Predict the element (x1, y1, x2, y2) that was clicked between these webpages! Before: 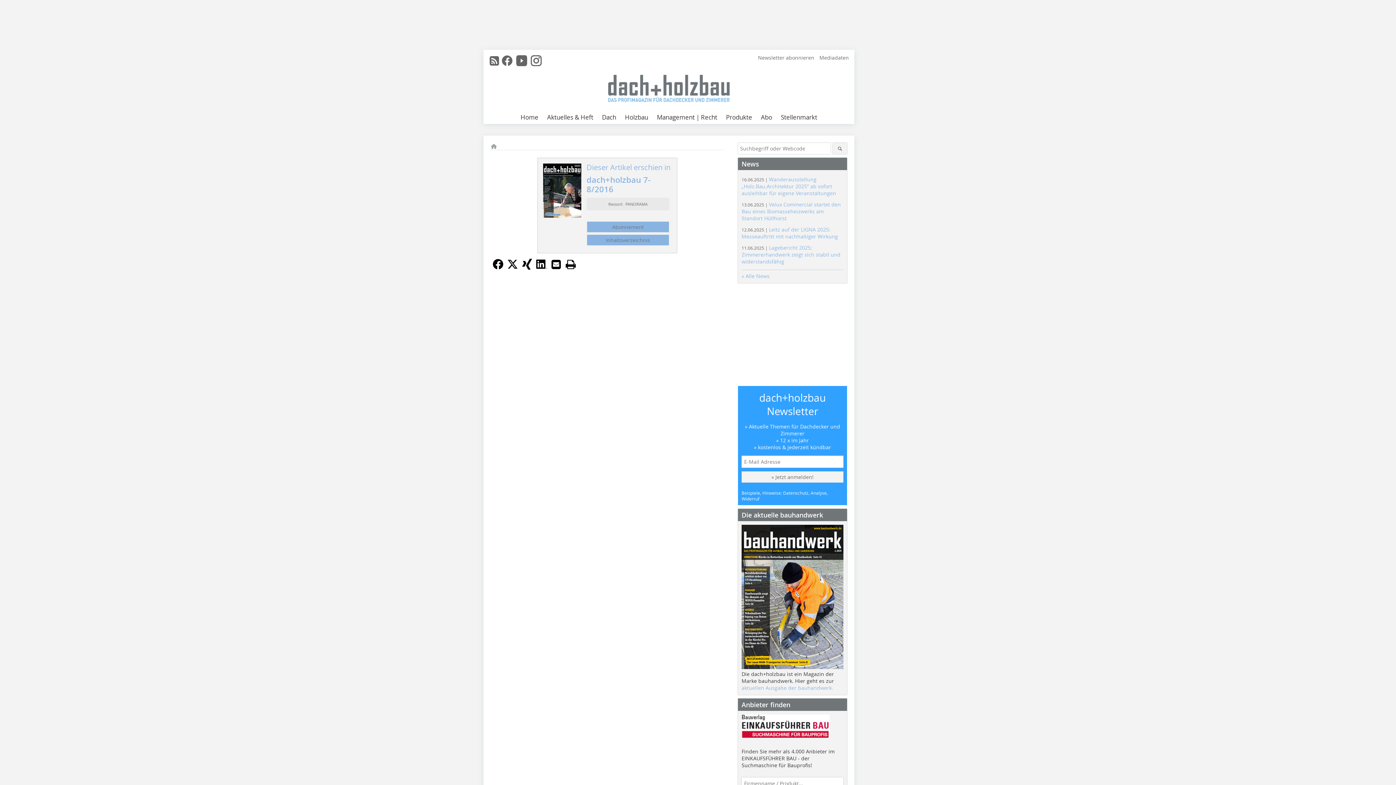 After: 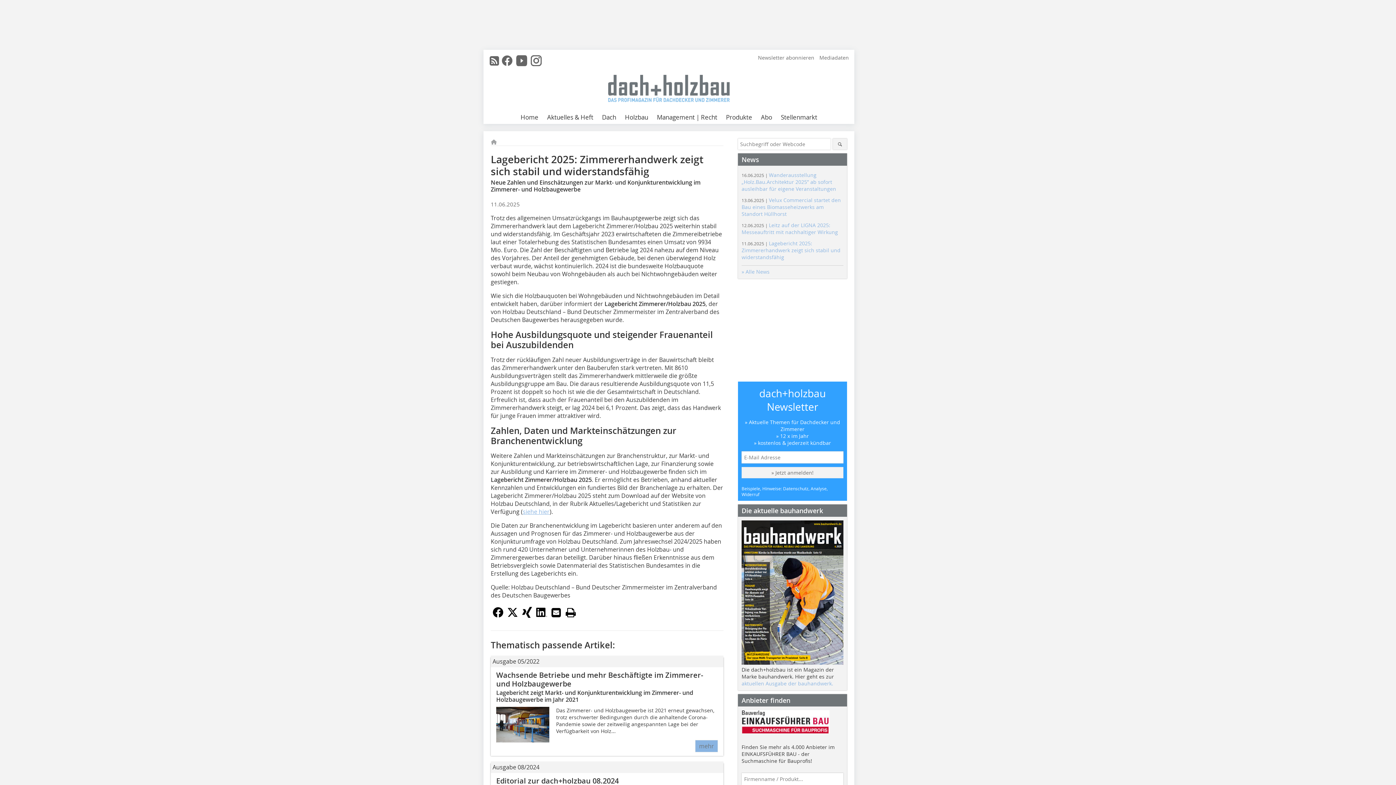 Action: label: 11.06.2025 | Lagebericht 2025: Zimmererhandwerk zeigt sich stabil und widerstandsfähig bbox: (741, 244, 840, 265)